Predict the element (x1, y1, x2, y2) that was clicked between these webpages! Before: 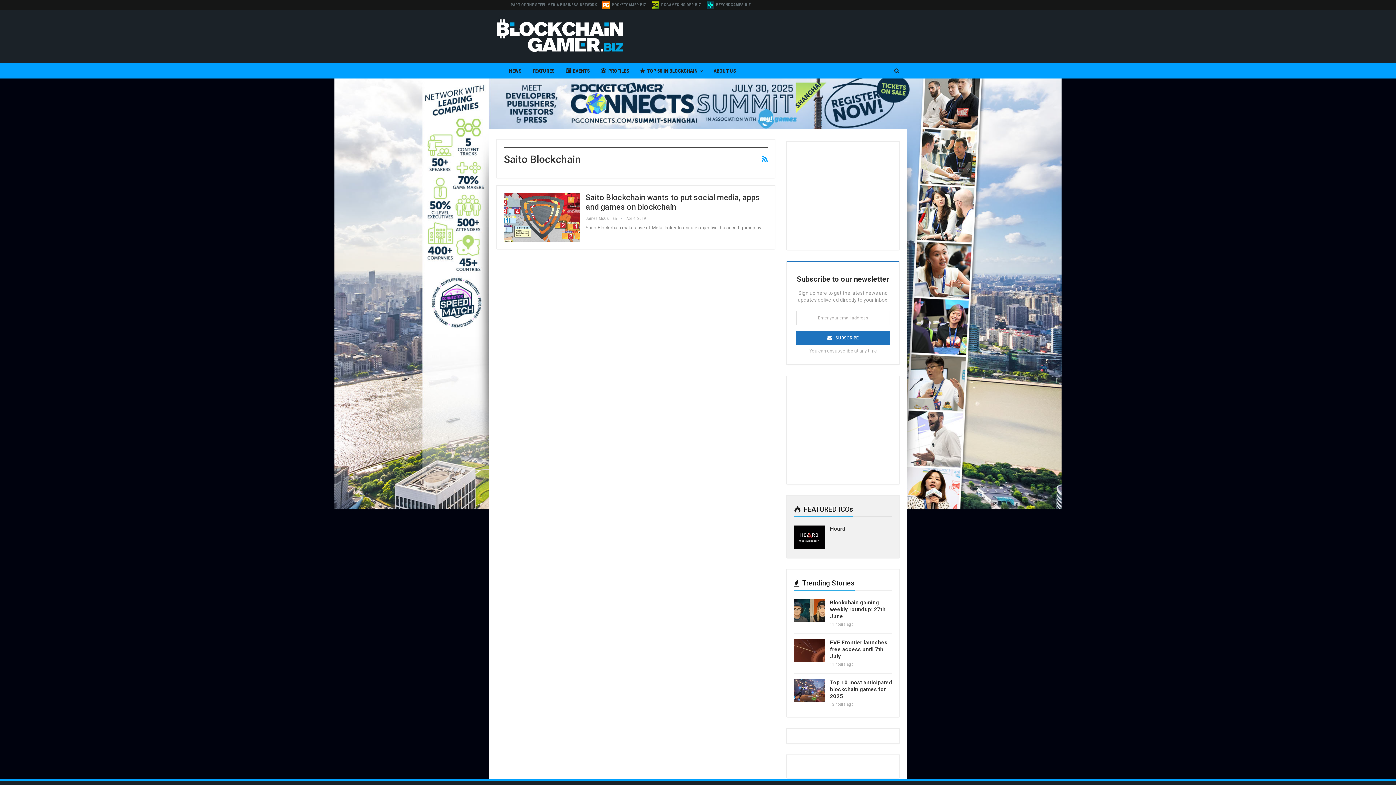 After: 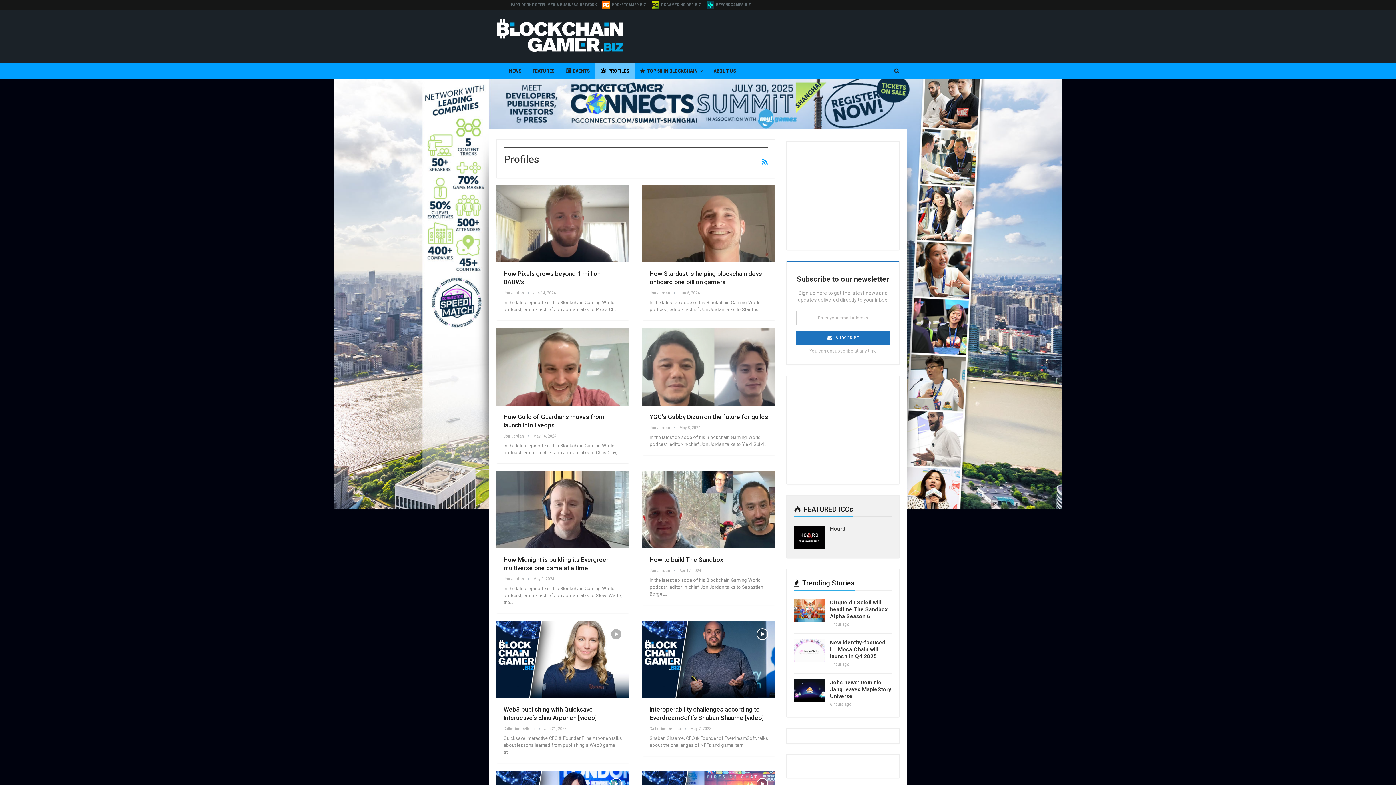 Action: bbox: (595, 63, 634, 78) label: PROFILES